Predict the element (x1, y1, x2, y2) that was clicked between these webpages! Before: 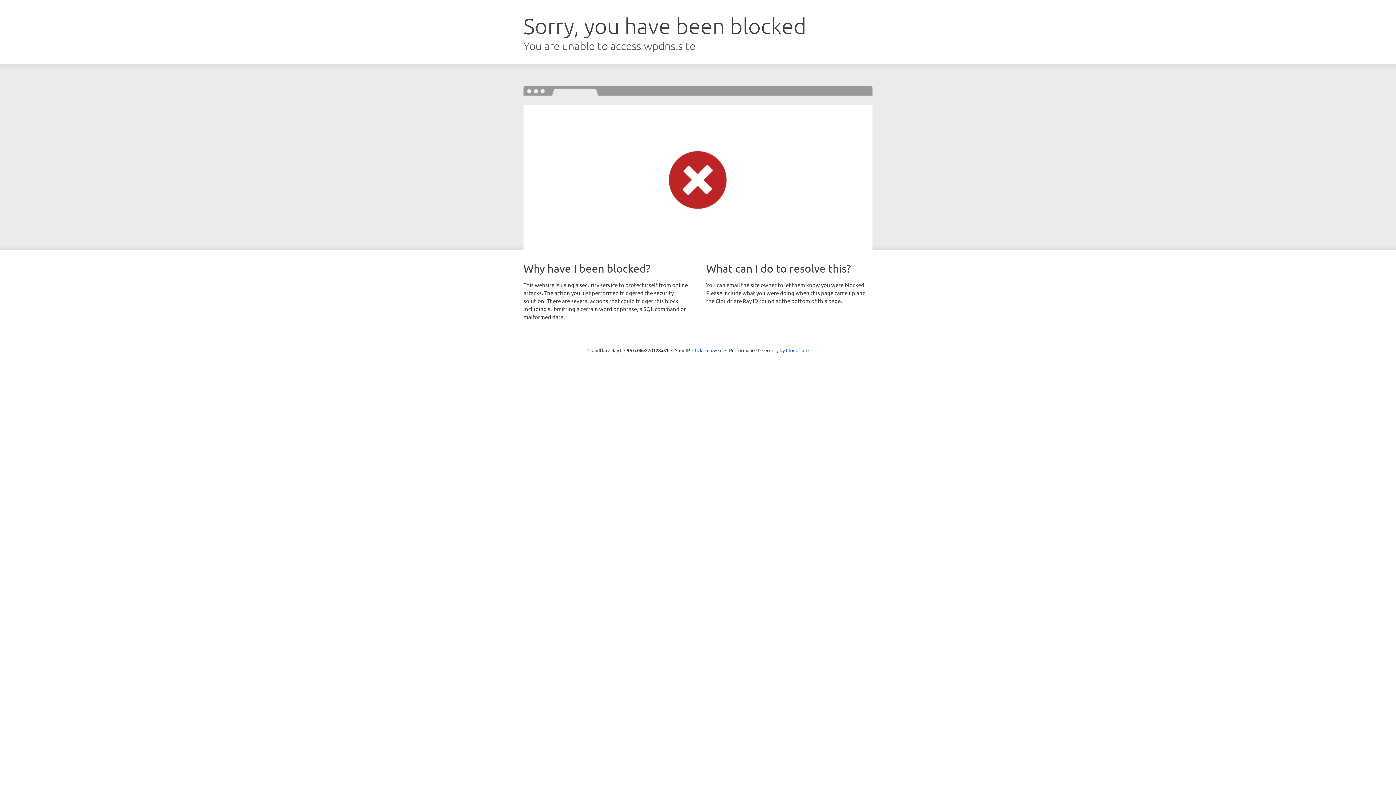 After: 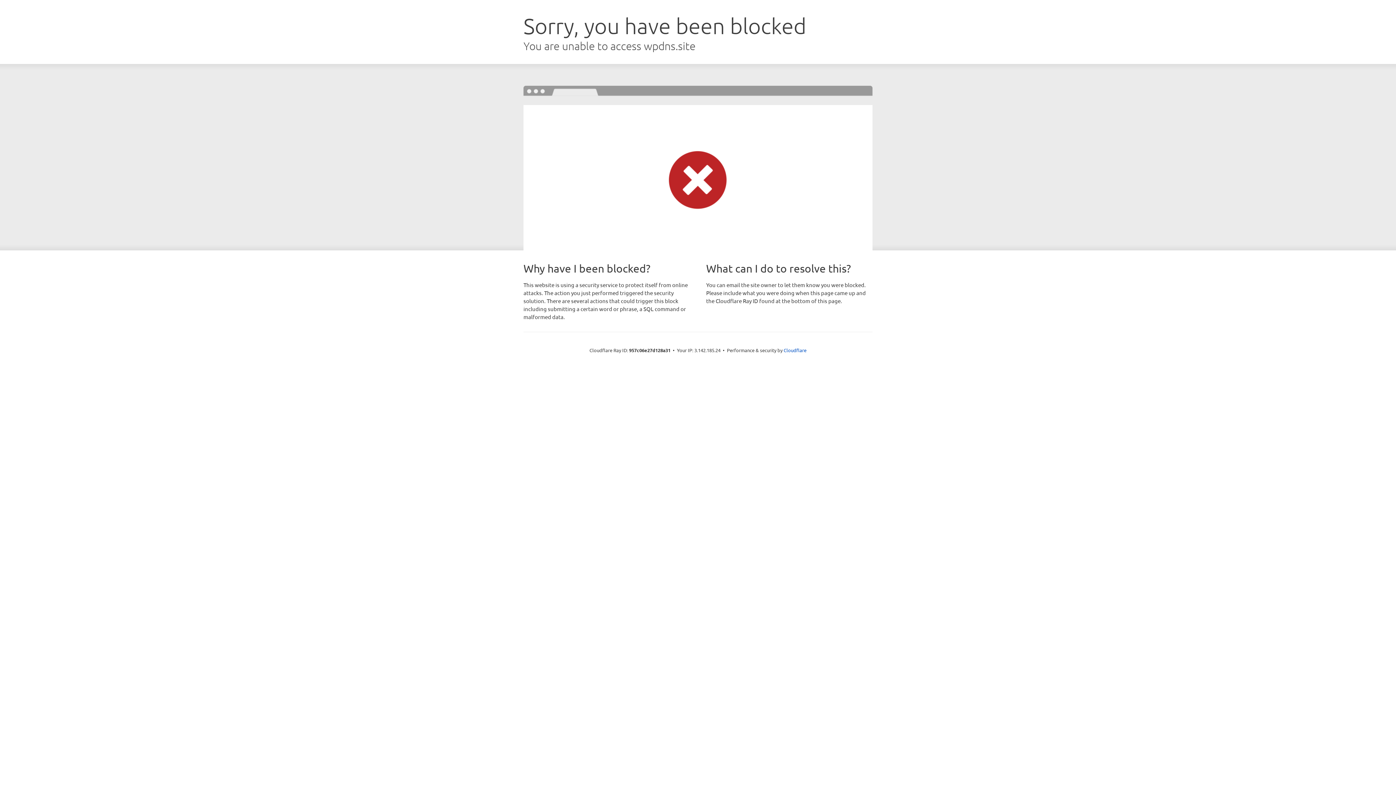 Action: bbox: (692, 346, 722, 353) label: Click to reveal